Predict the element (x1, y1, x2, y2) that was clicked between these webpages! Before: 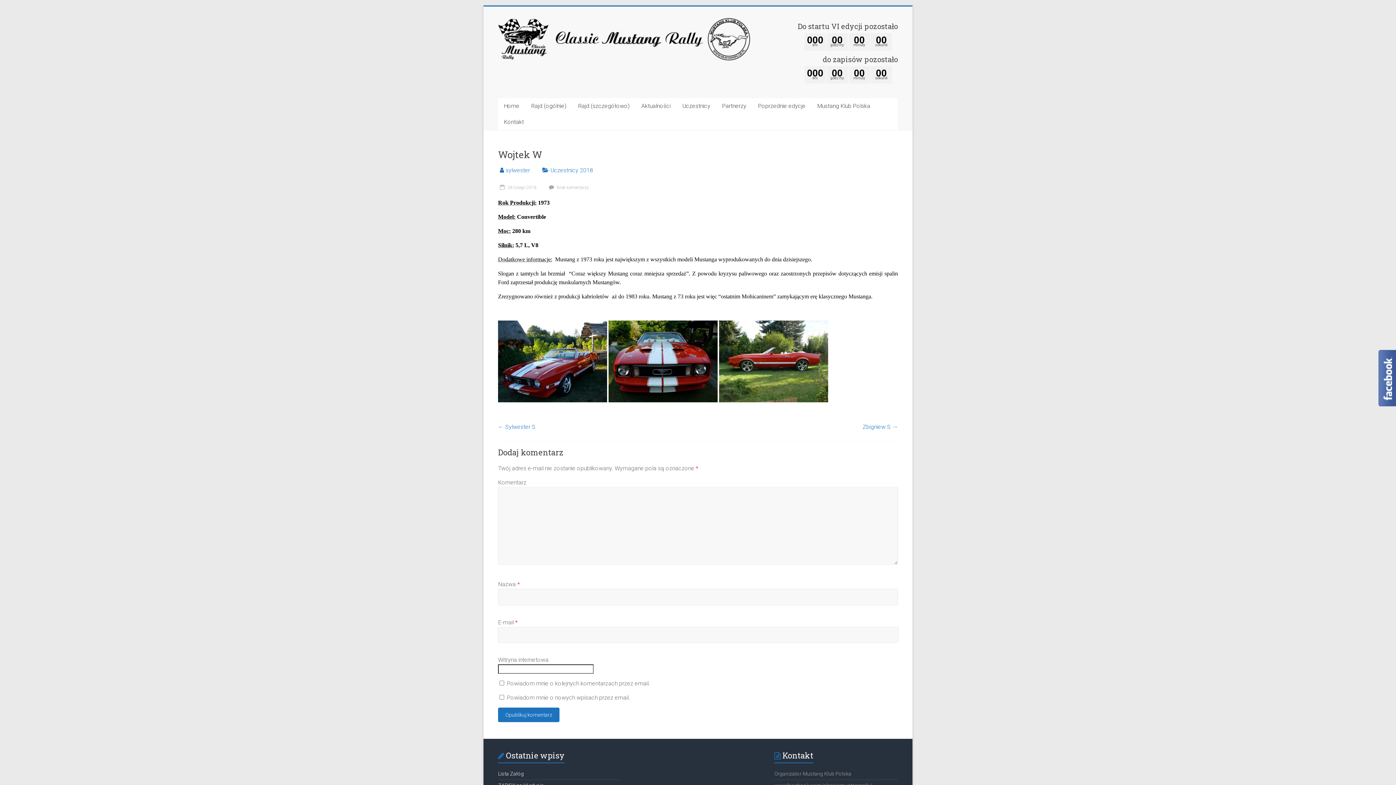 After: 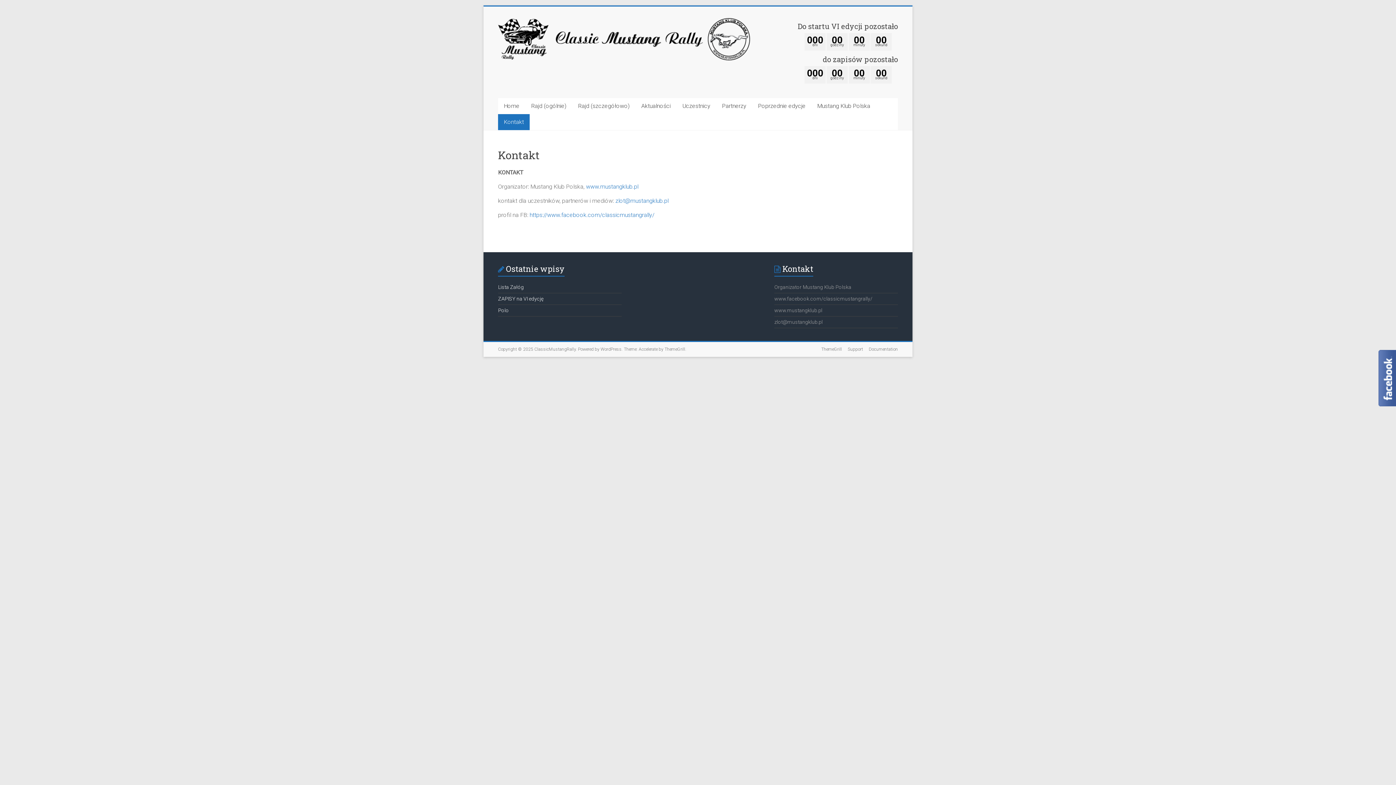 Action: label: Kontakt bbox: (498, 114, 529, 130)